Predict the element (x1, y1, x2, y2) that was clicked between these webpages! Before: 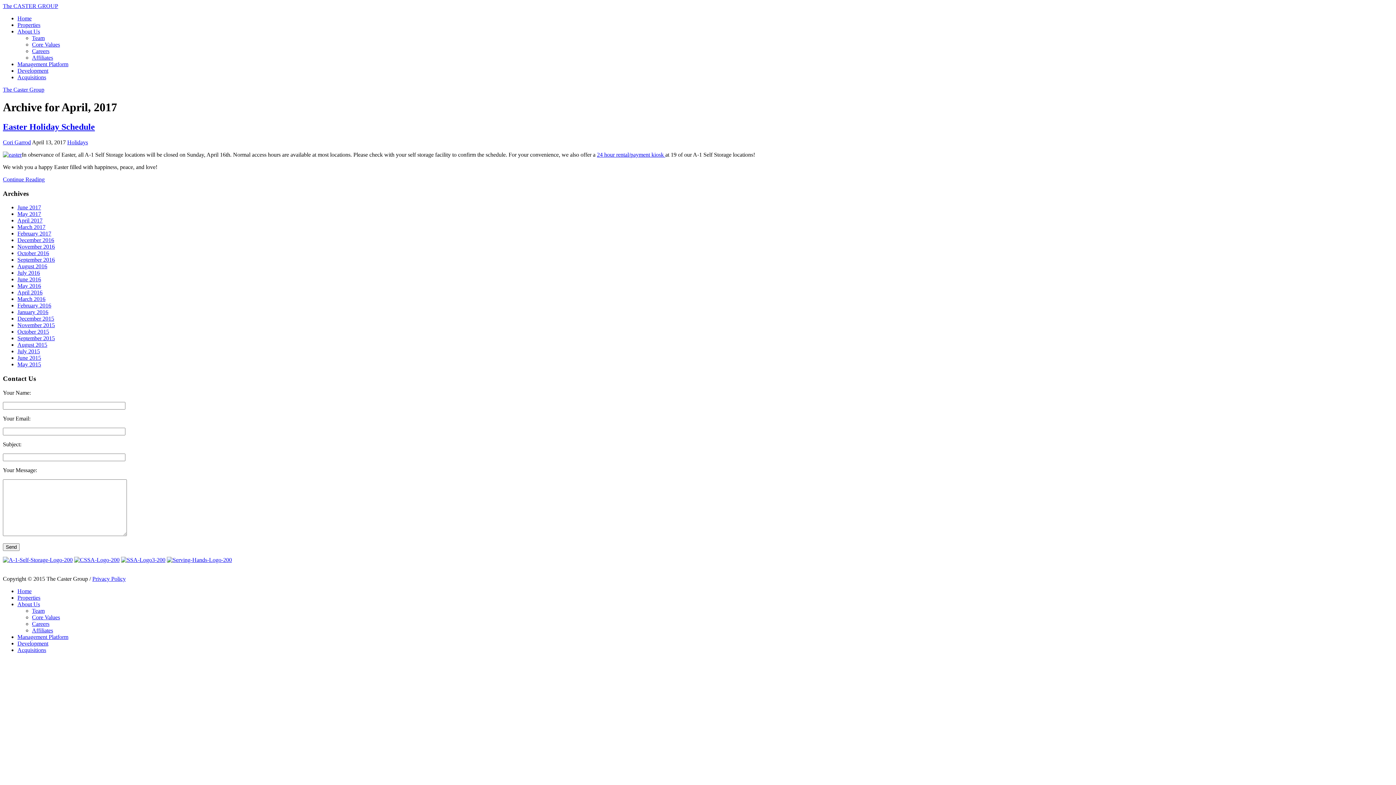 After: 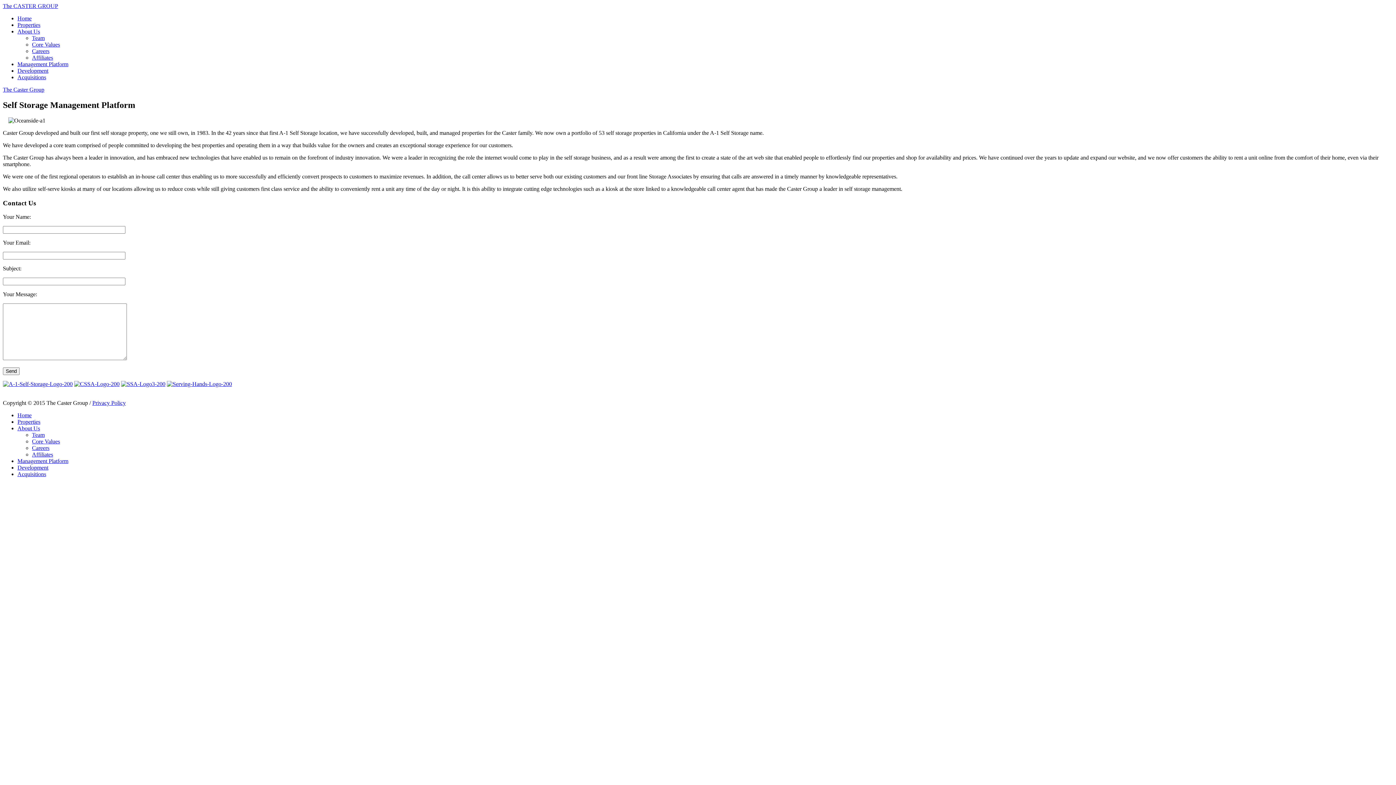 Action: bbox: (17, 61, 68, 67) label: Management Platform